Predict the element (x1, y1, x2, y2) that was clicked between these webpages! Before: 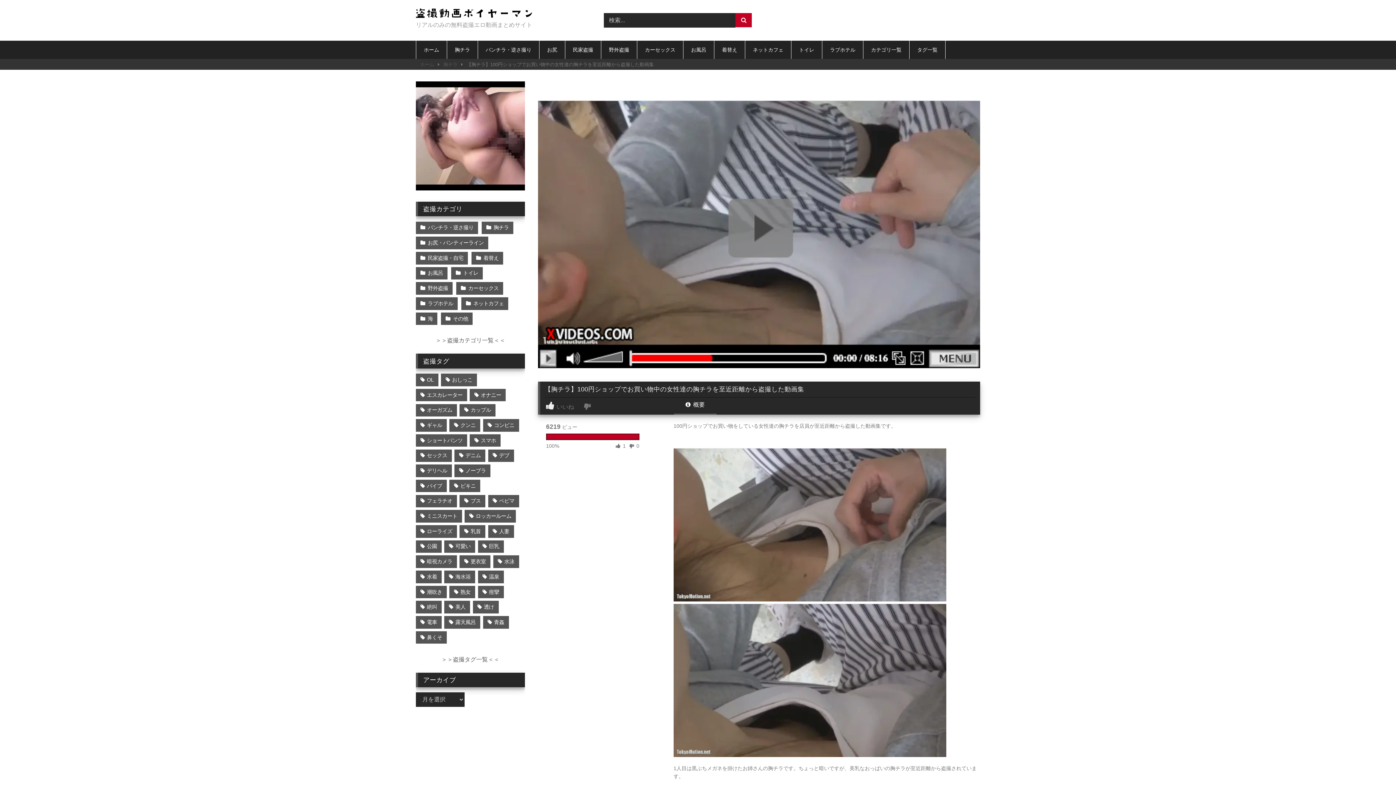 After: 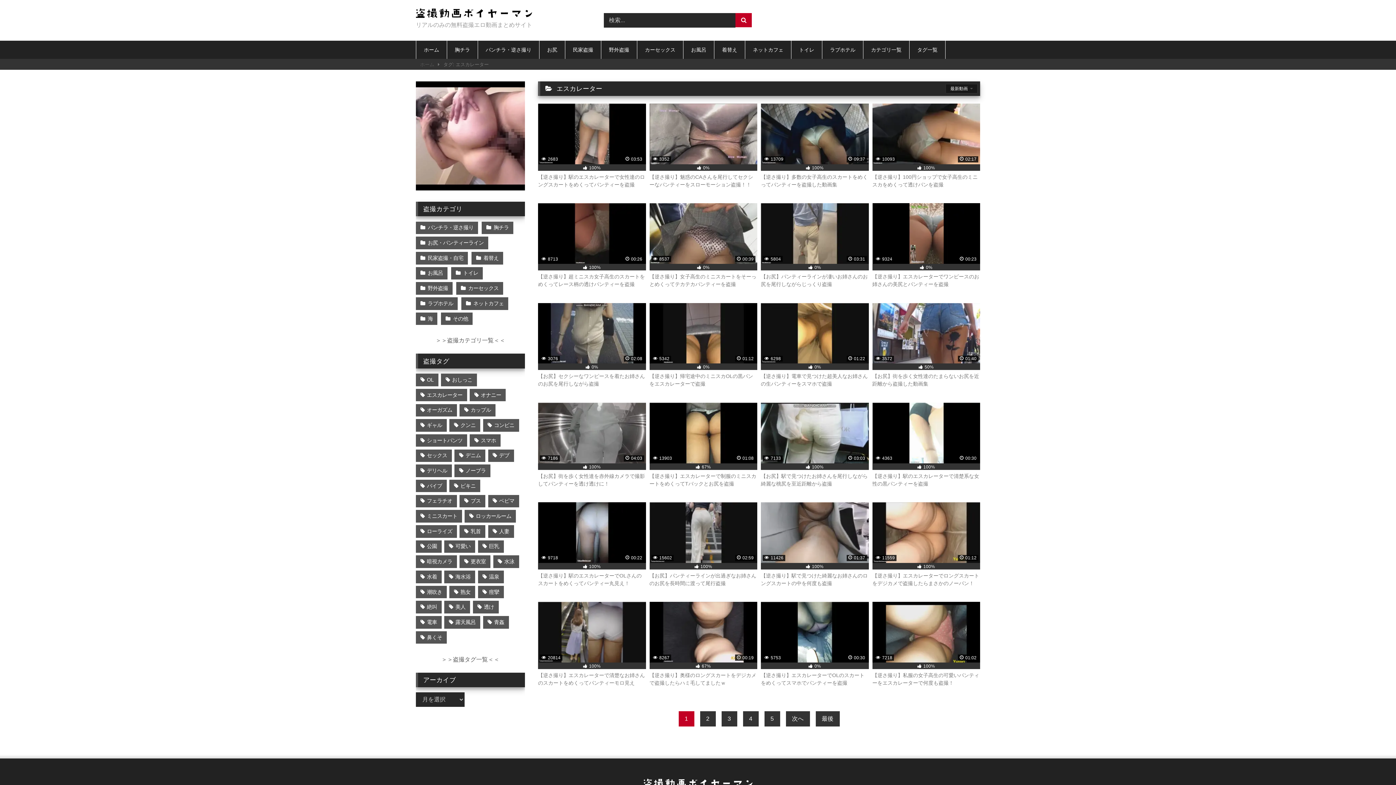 Action: label: エスカレーター (325個の項目) bbox: (416, 389, 467, 401)